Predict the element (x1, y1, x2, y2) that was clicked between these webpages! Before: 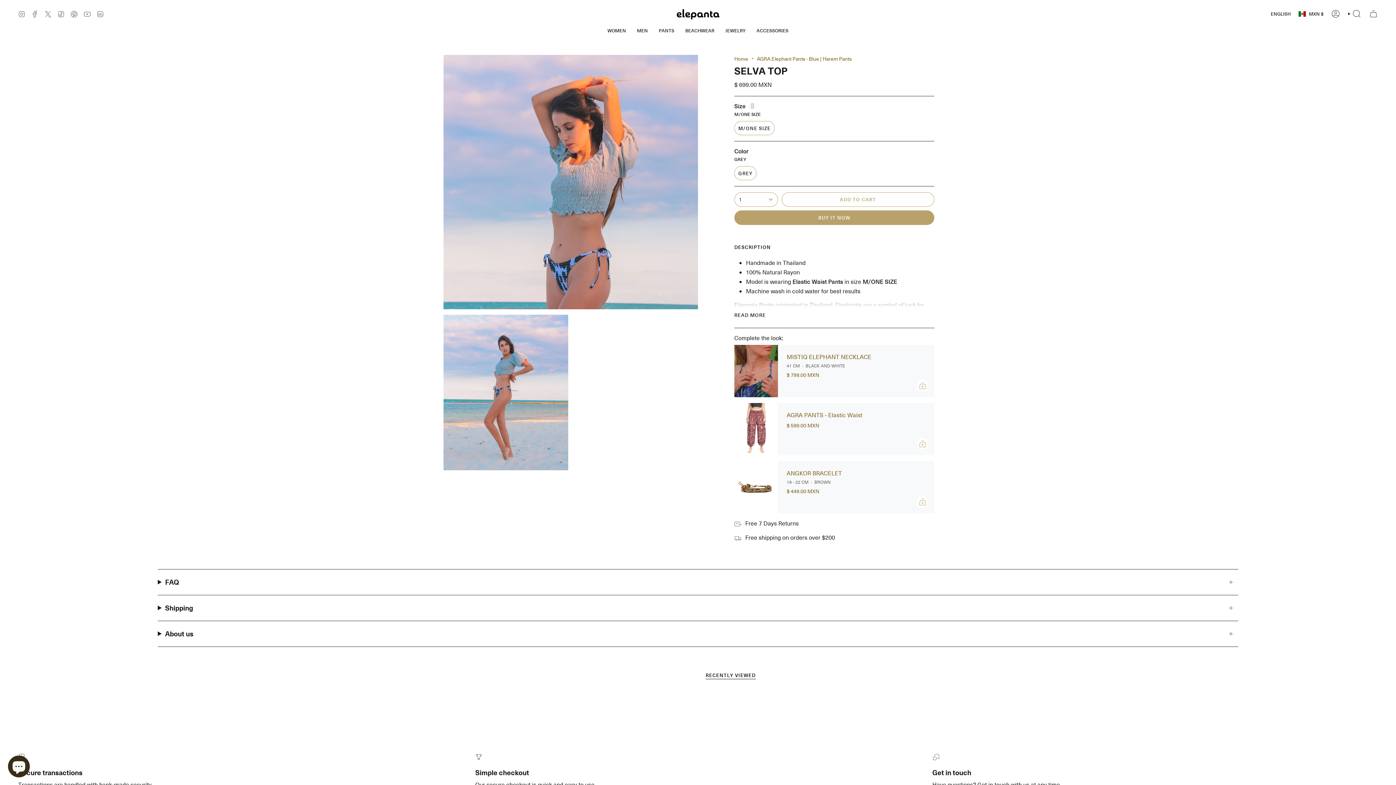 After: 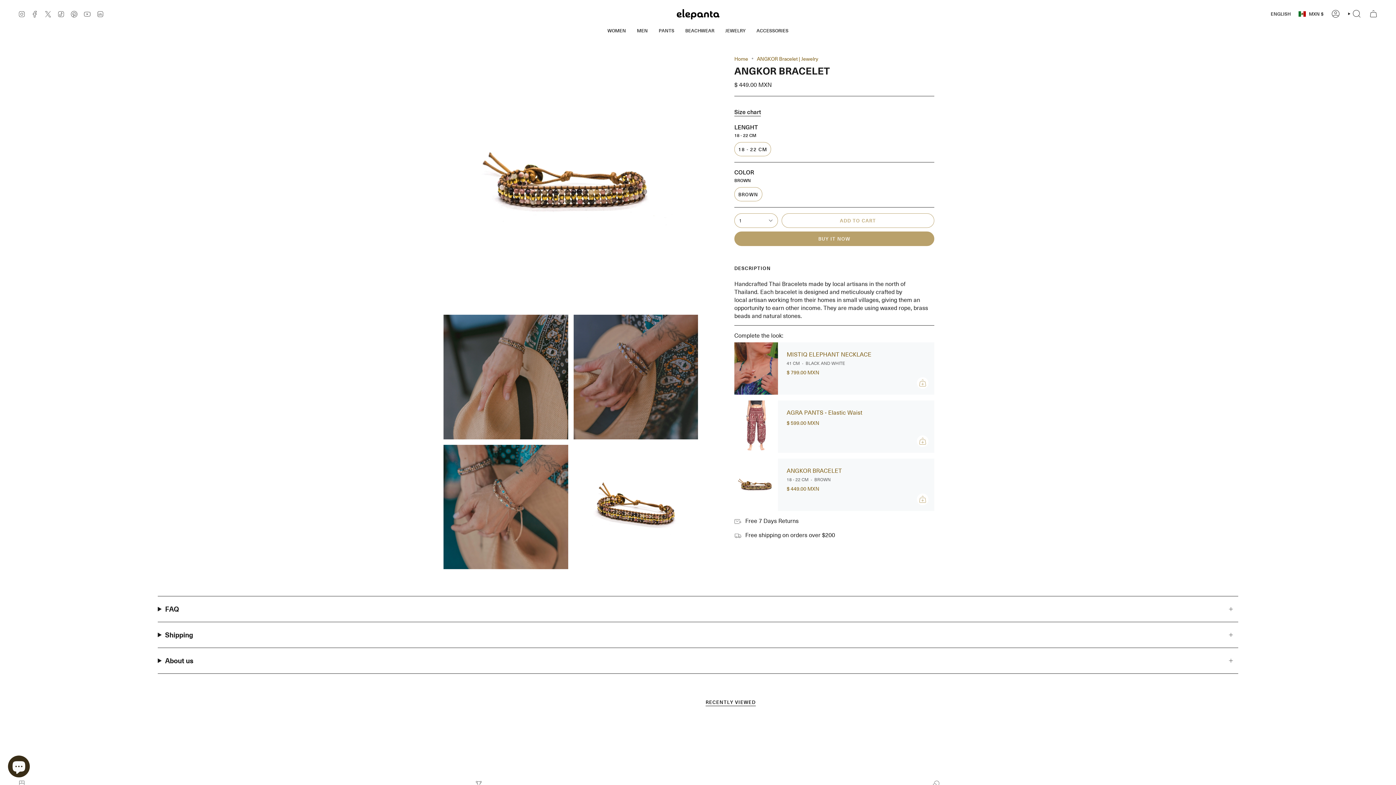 Action: bbox: (786, 470, 912, 494) label: ANGKOR BRACELET

18 - 22 CM   BROWN

$ 449.00 MXN